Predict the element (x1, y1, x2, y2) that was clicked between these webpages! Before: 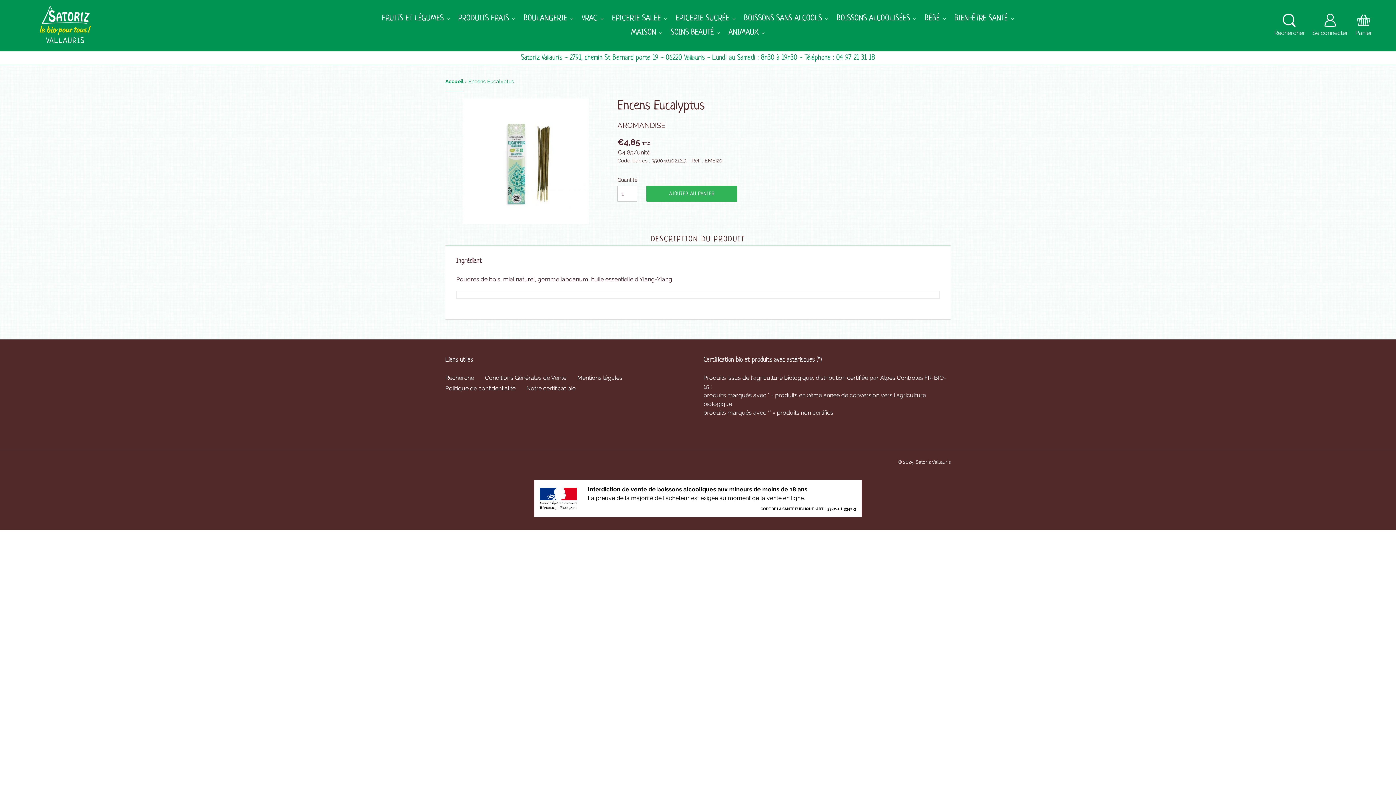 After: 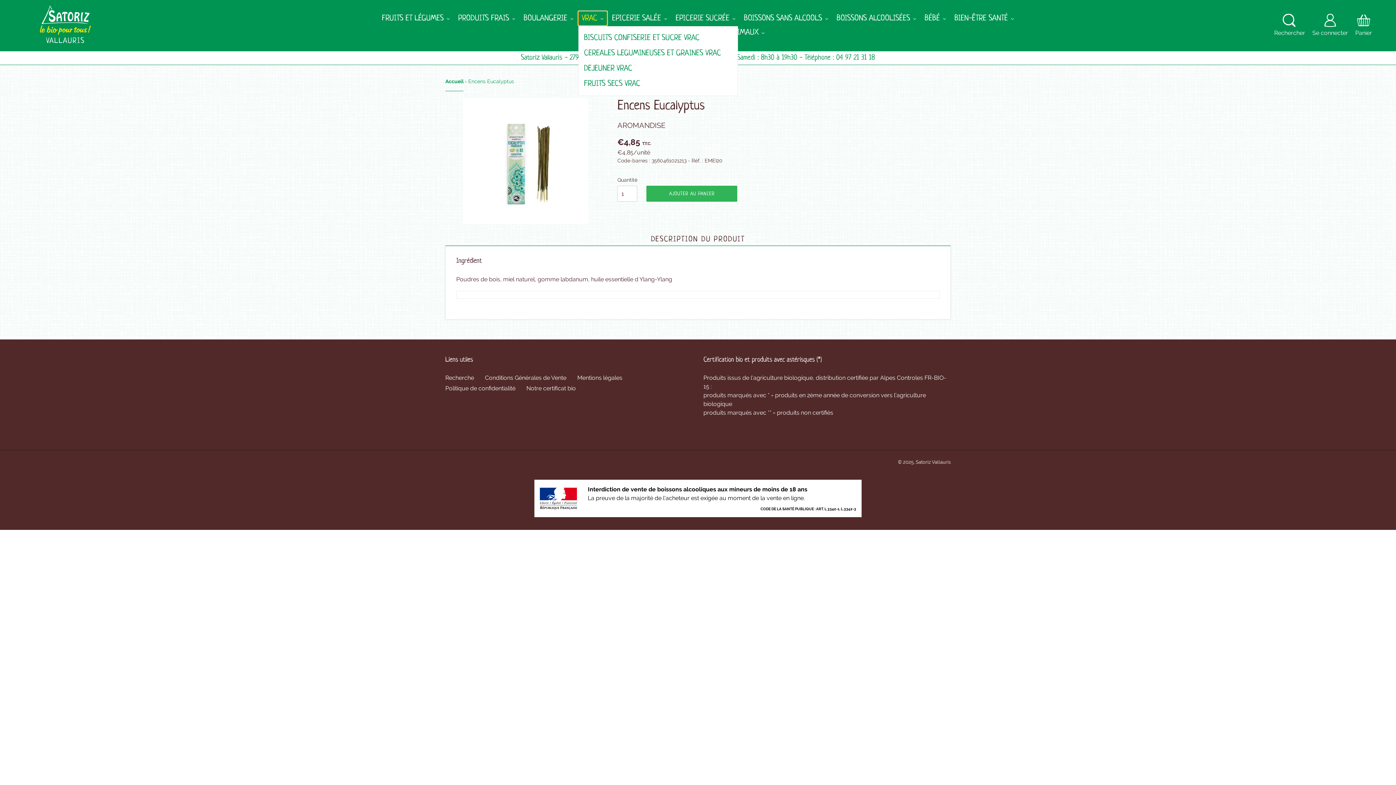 Action: label: VRAC bbox: (578, 11, 607, 25)